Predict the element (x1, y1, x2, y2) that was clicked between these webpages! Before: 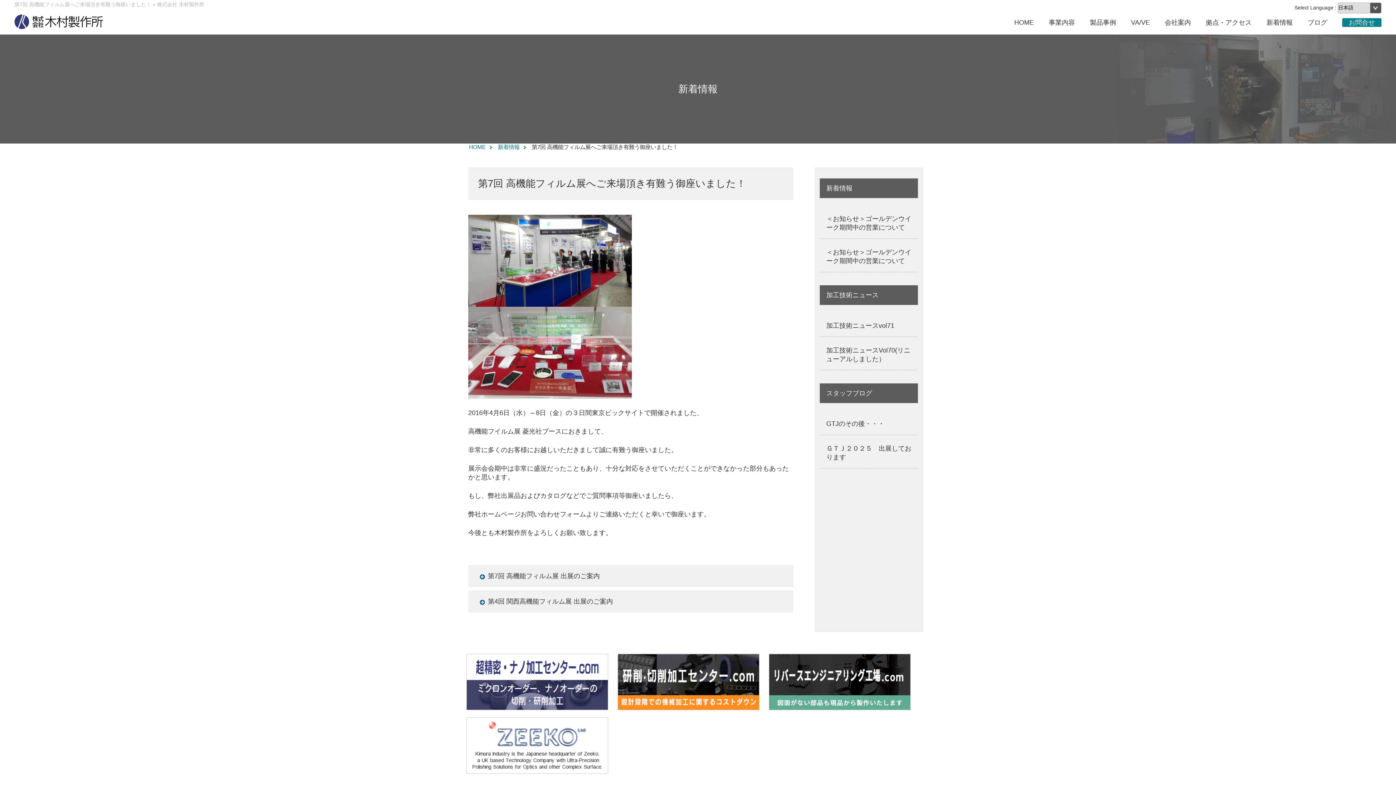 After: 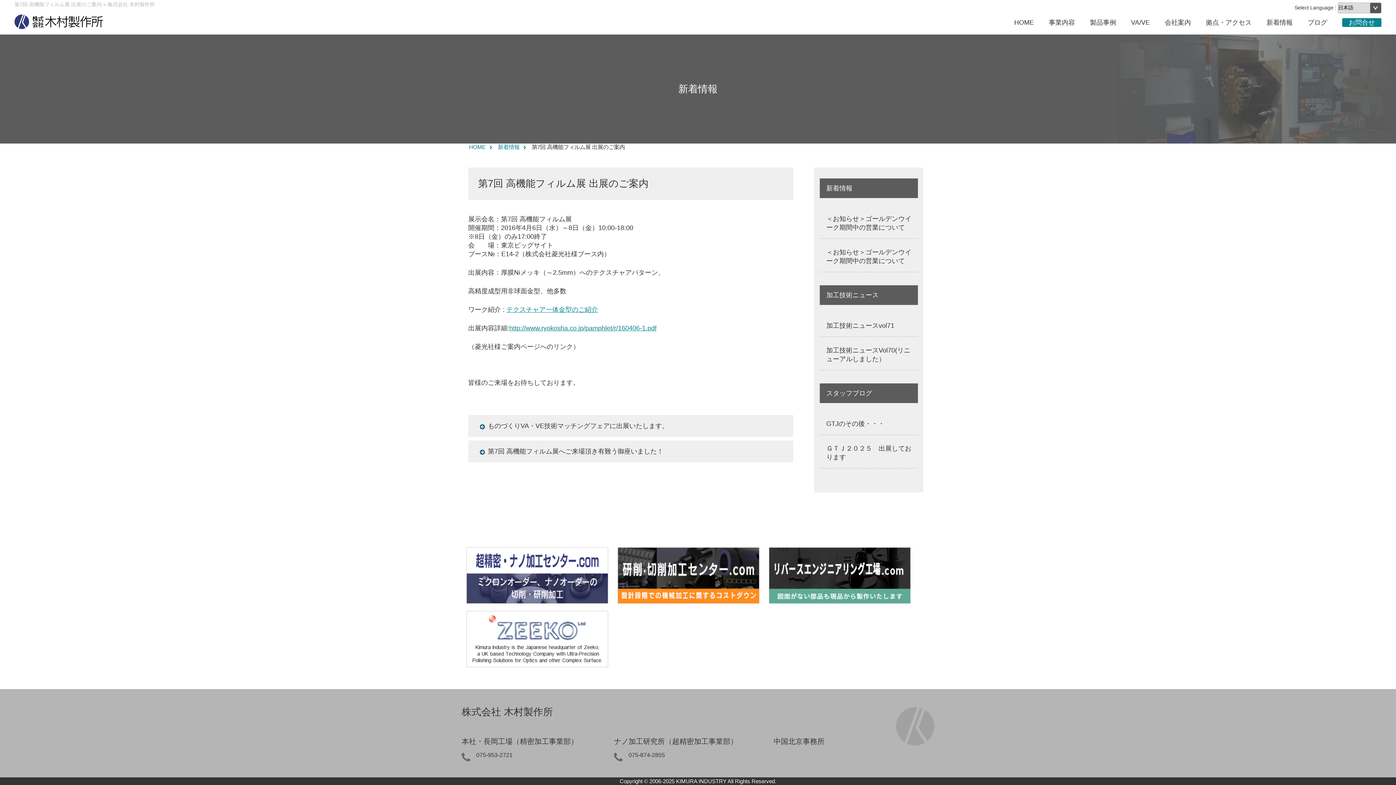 Action: bbox: (468, 565, 793, 587) label: 第7回 高機能フィルム展 出展のご案内